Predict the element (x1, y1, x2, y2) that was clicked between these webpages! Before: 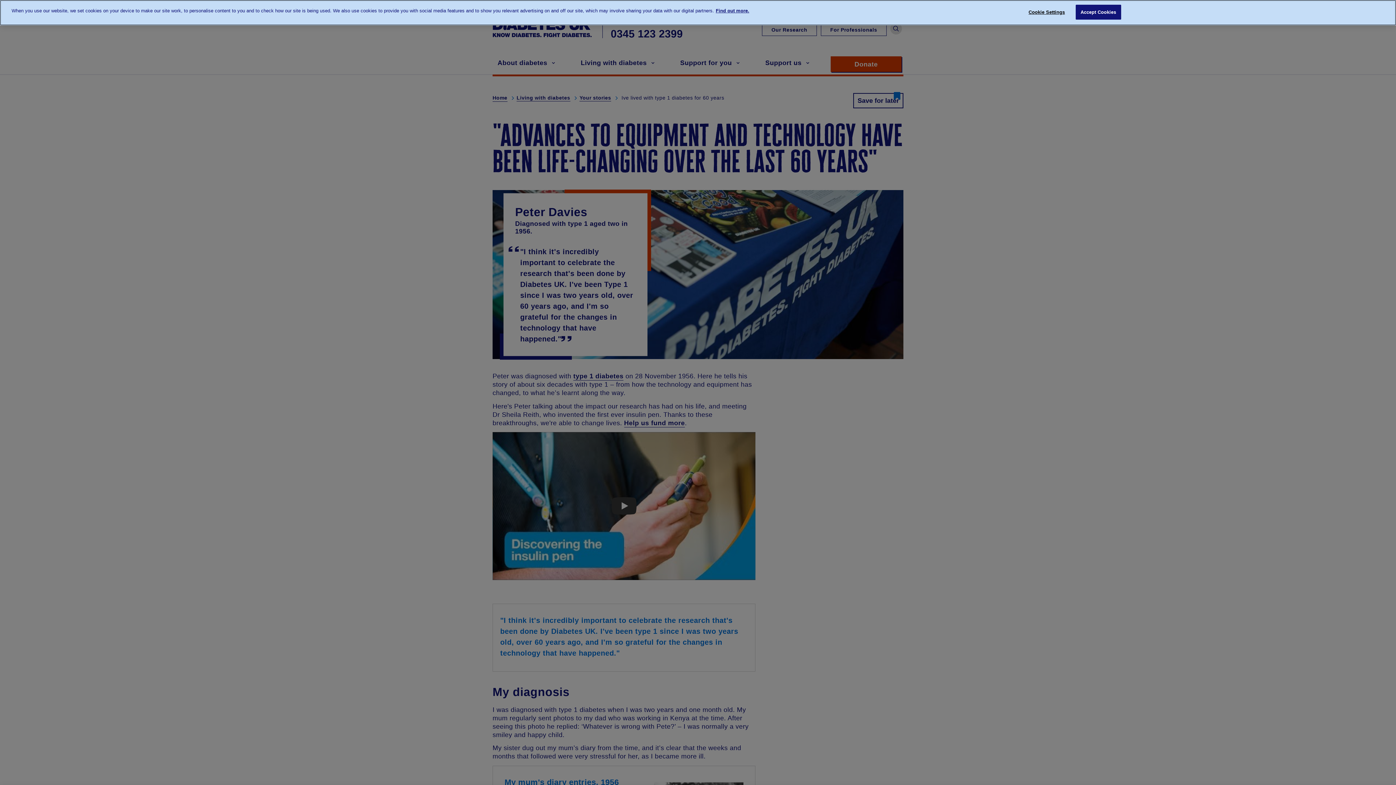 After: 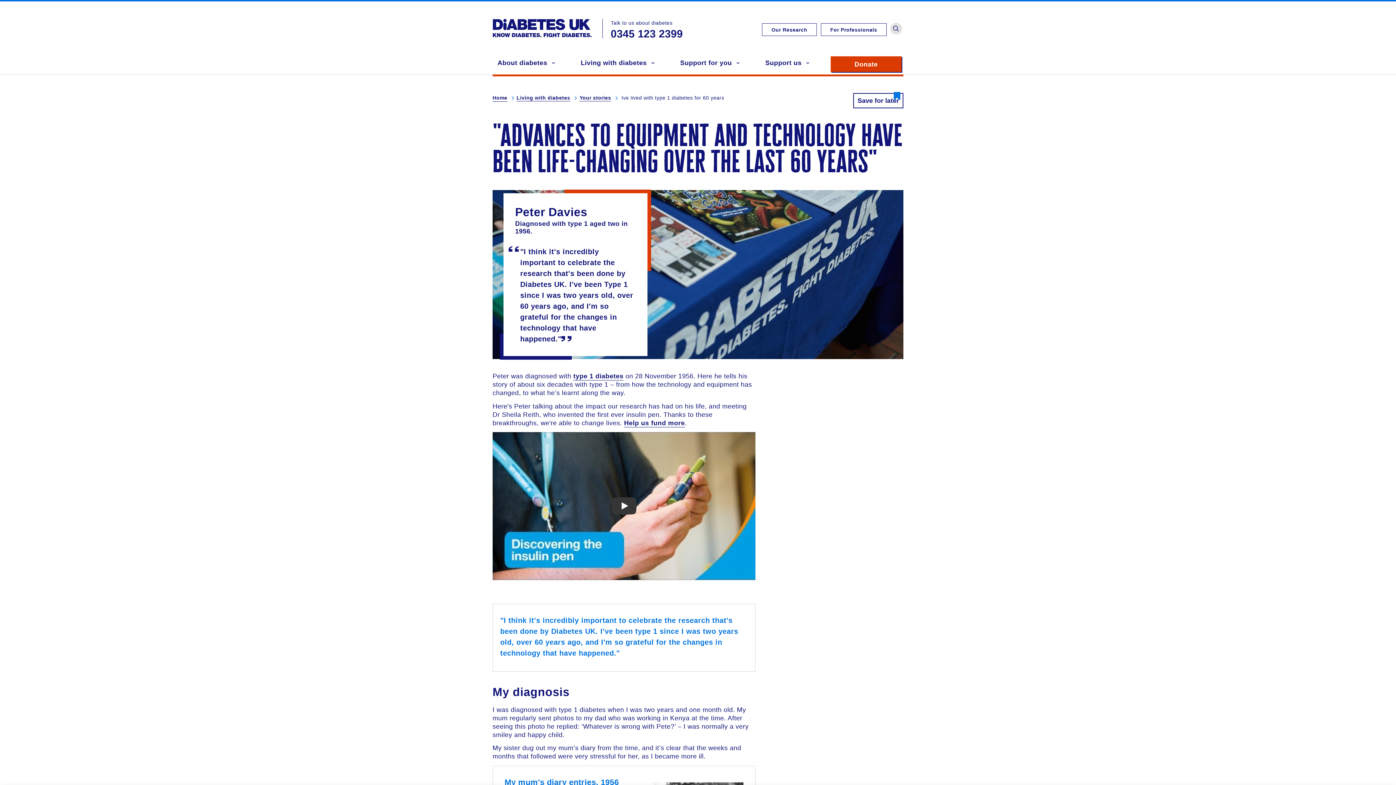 Action: bbox: (1075, 4, 1121, 19) label: Accept Cookies